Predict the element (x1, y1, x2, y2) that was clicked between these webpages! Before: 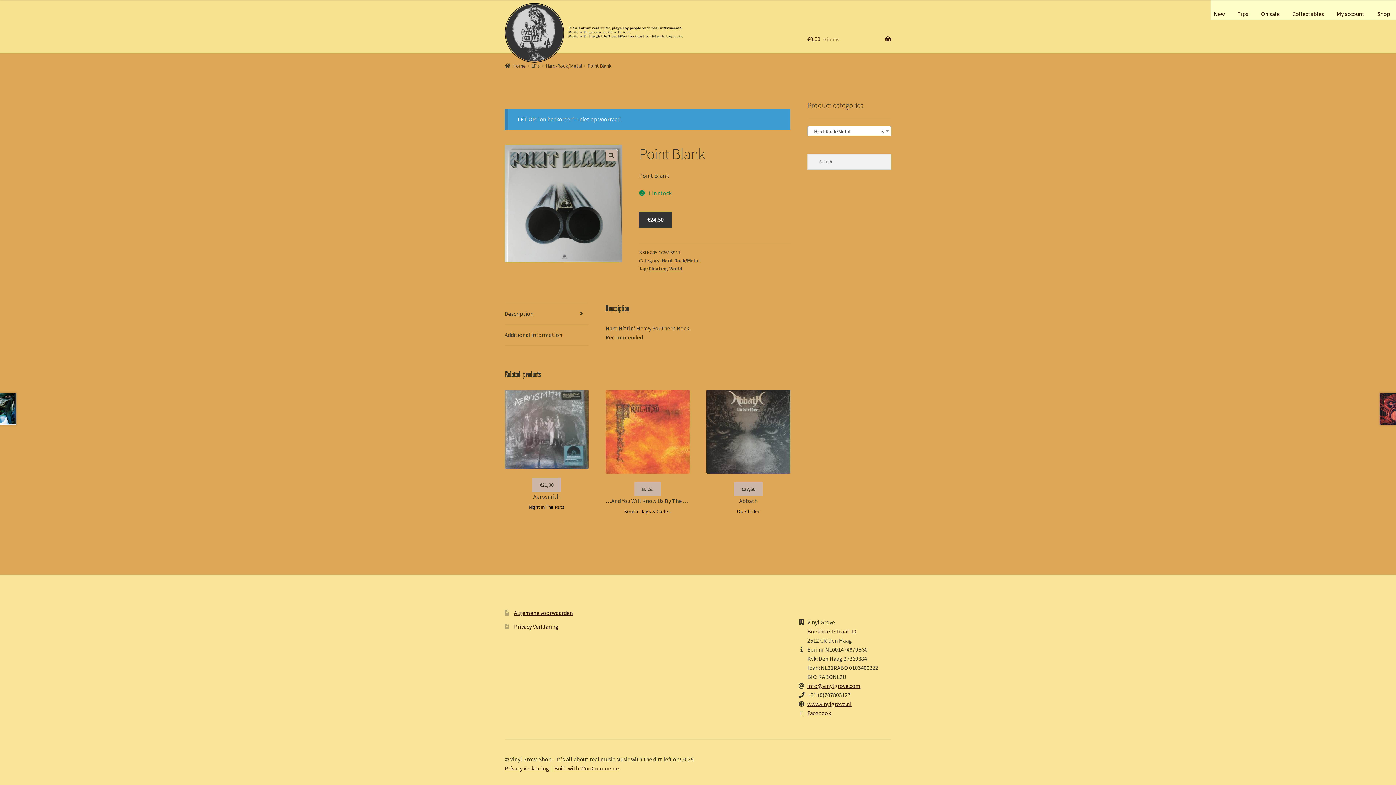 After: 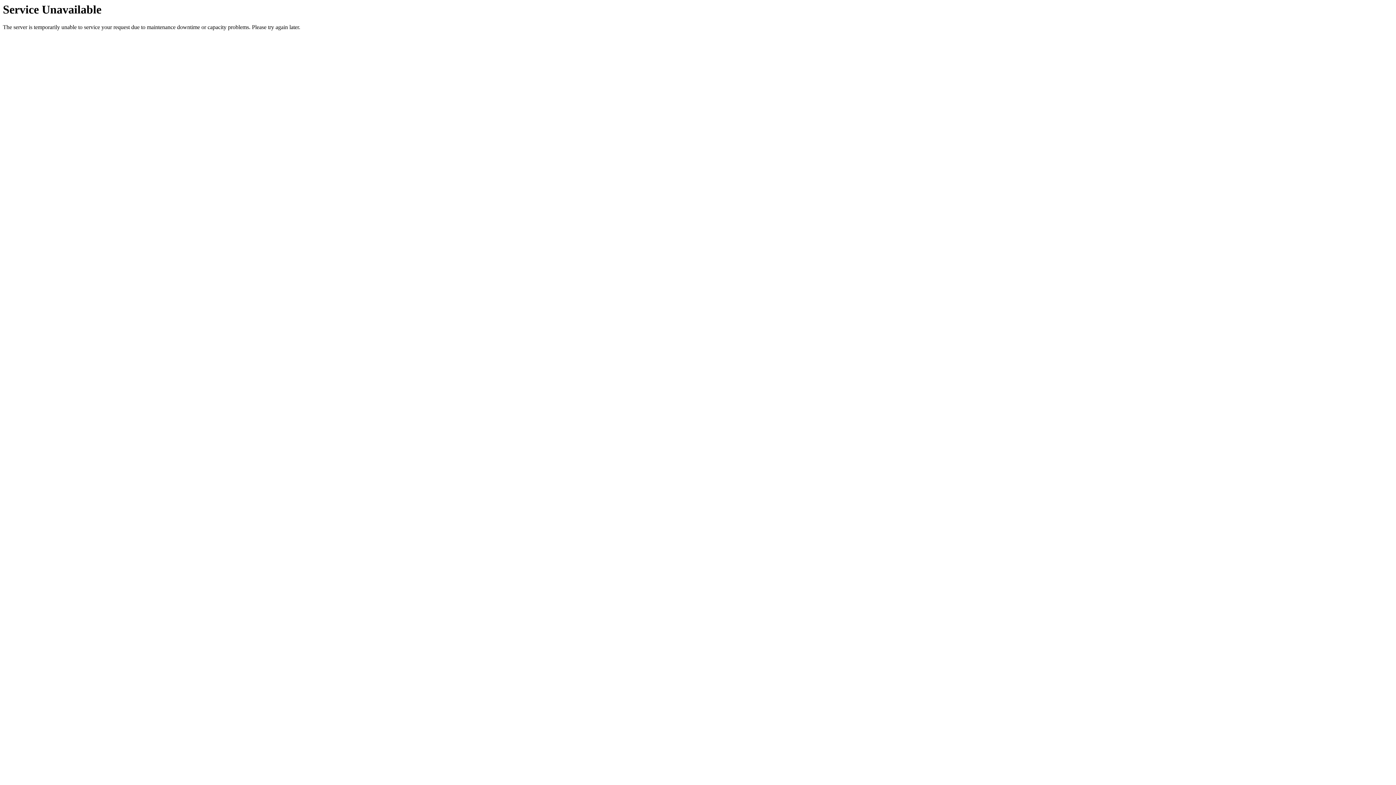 Action: bbox: (545, 62, 582, 68) label: Hard-Rock/Metal